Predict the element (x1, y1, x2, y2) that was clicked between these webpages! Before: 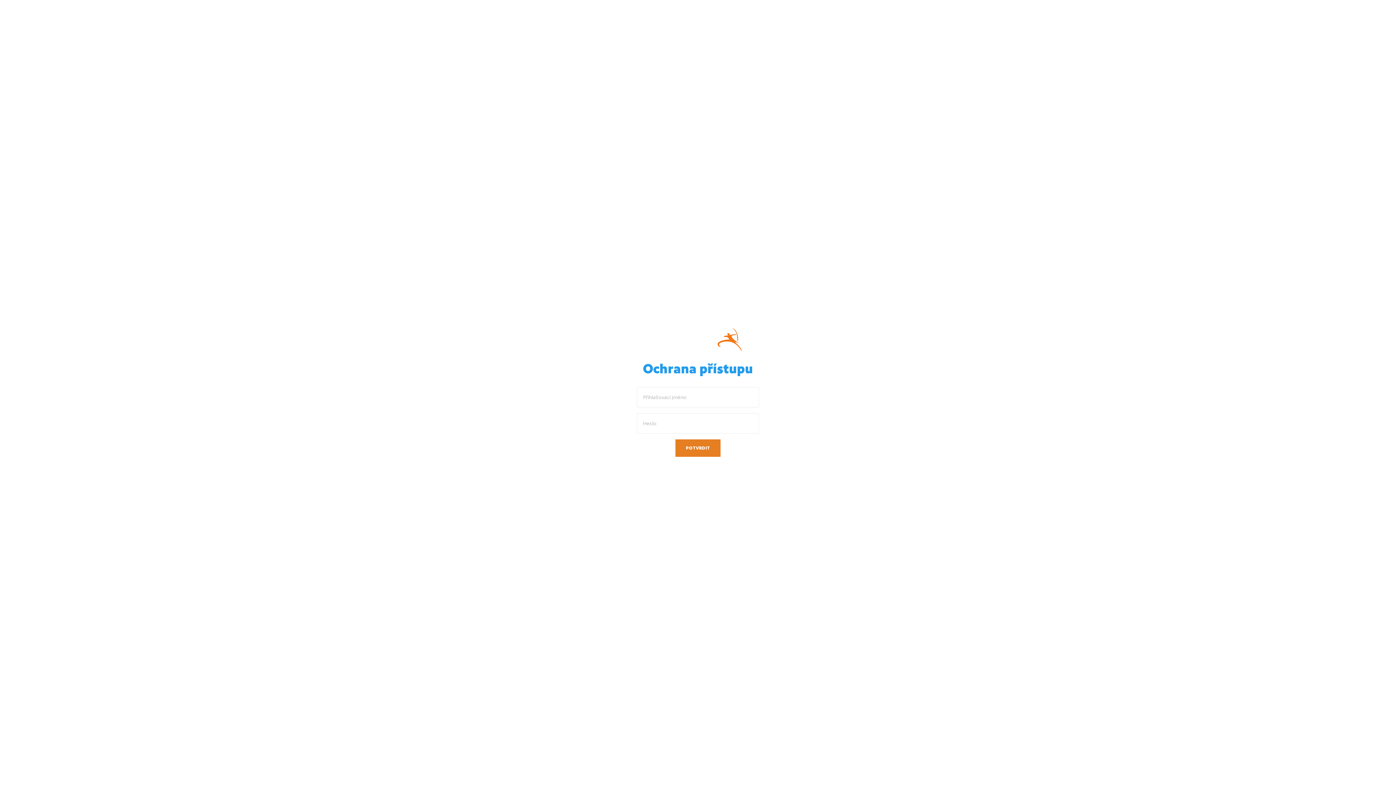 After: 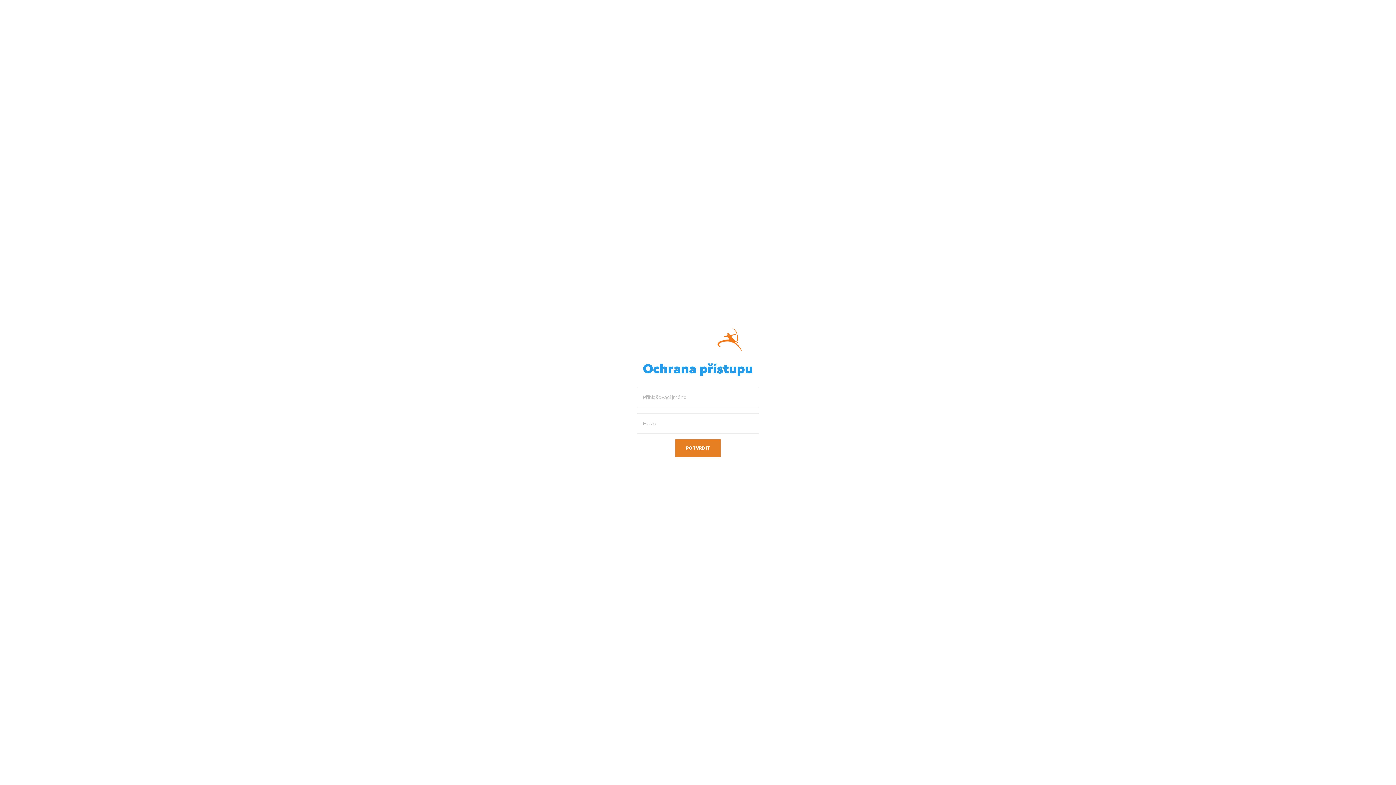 Action: bbox: (654, 336, 741, 342)